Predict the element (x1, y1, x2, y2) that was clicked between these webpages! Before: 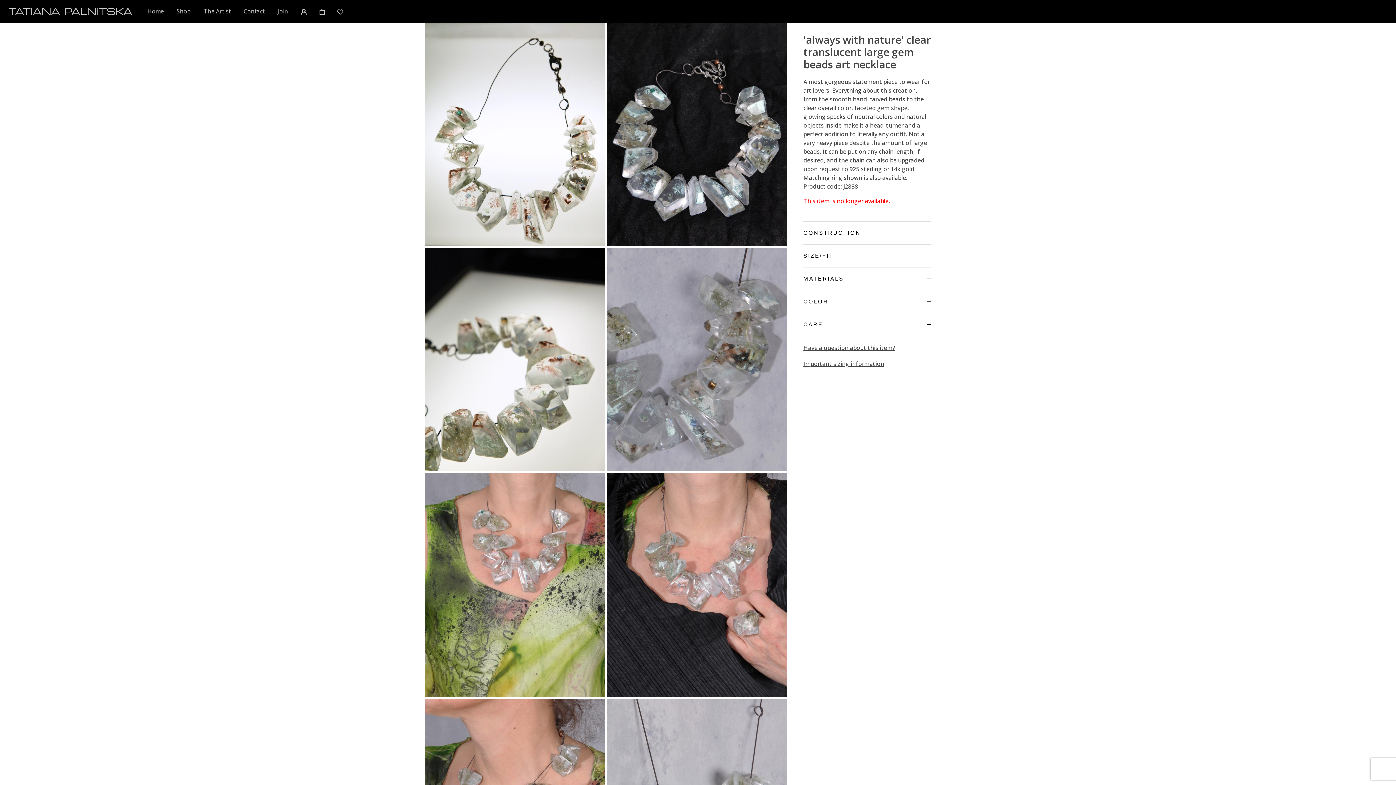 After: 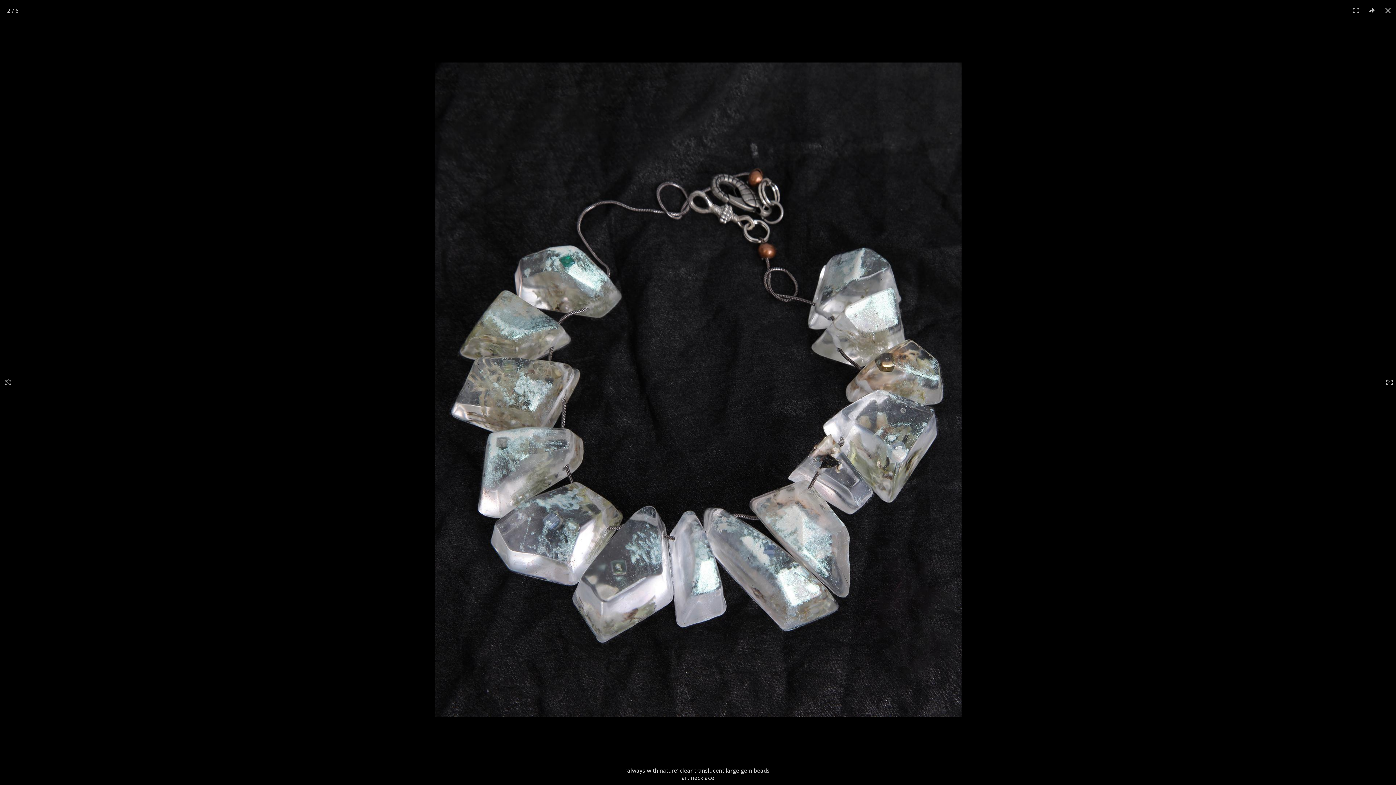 Action: bbox: (607, 129, 787, 137)